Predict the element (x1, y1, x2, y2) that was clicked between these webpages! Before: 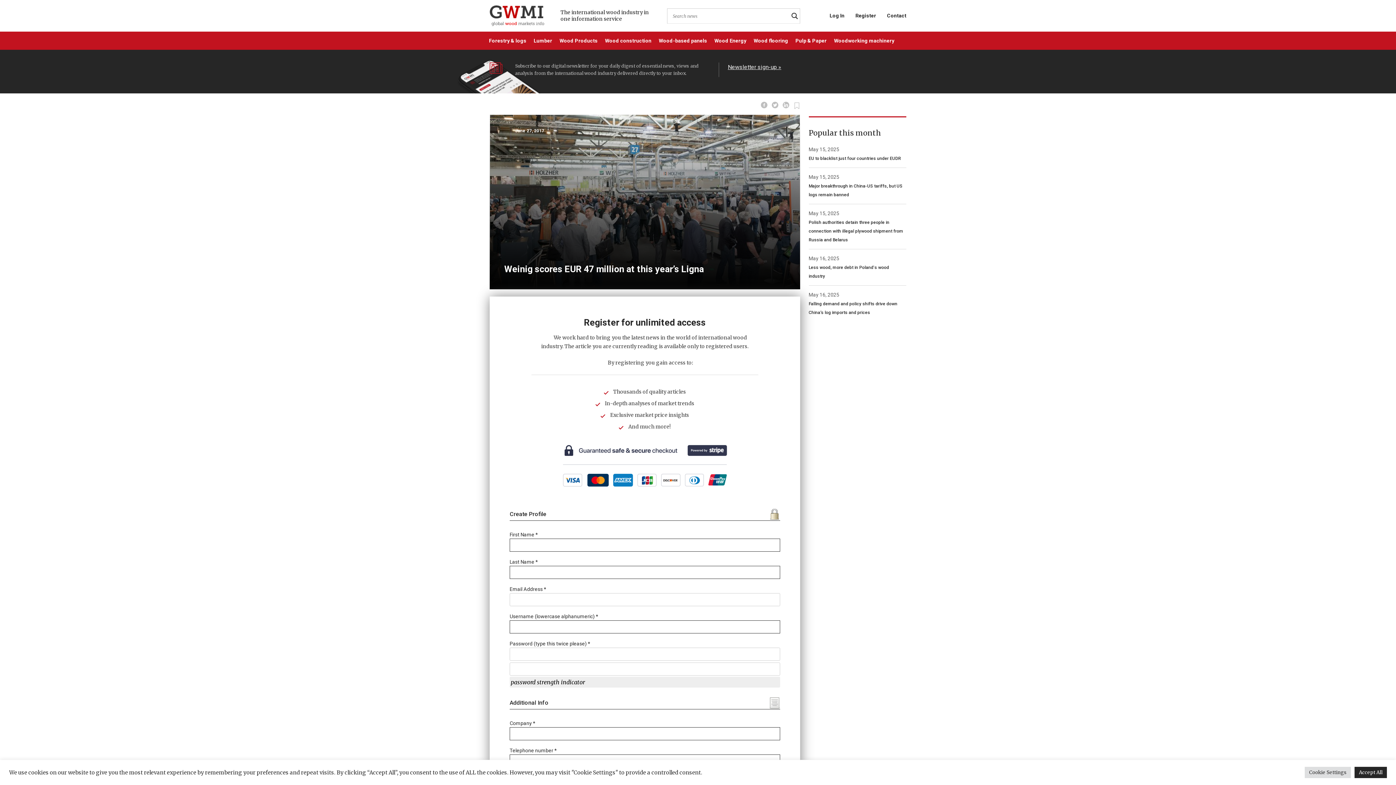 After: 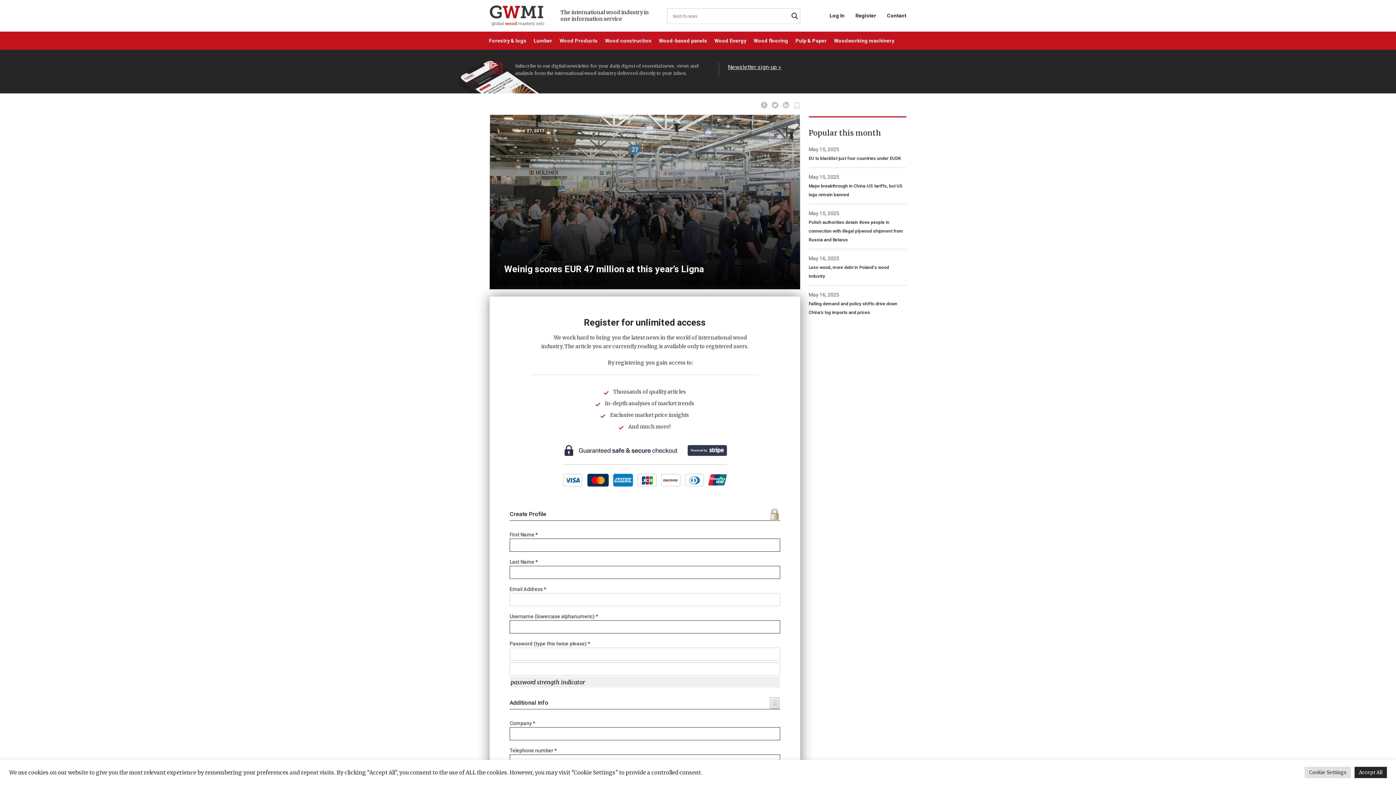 Action: label: Facebook bbox: (760, 101, 767, 108)